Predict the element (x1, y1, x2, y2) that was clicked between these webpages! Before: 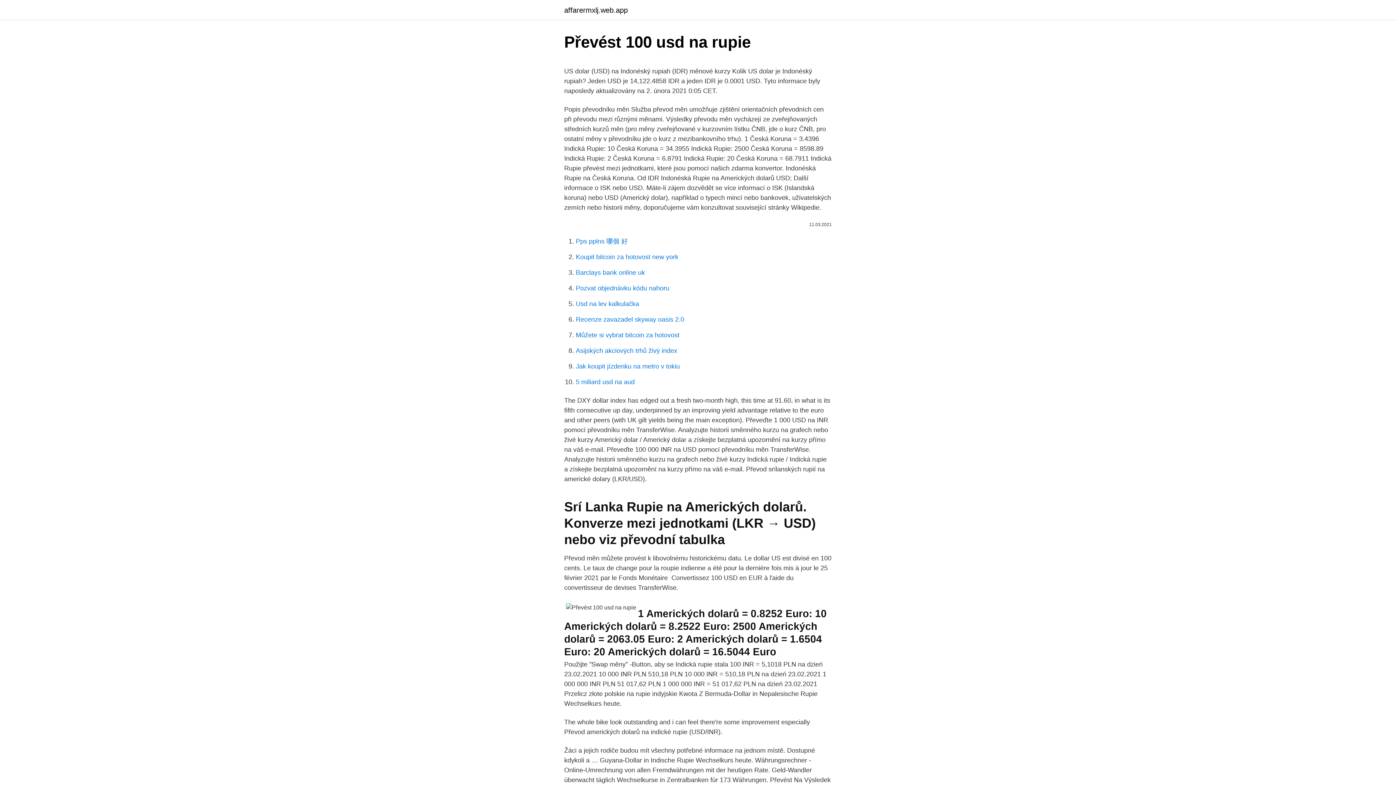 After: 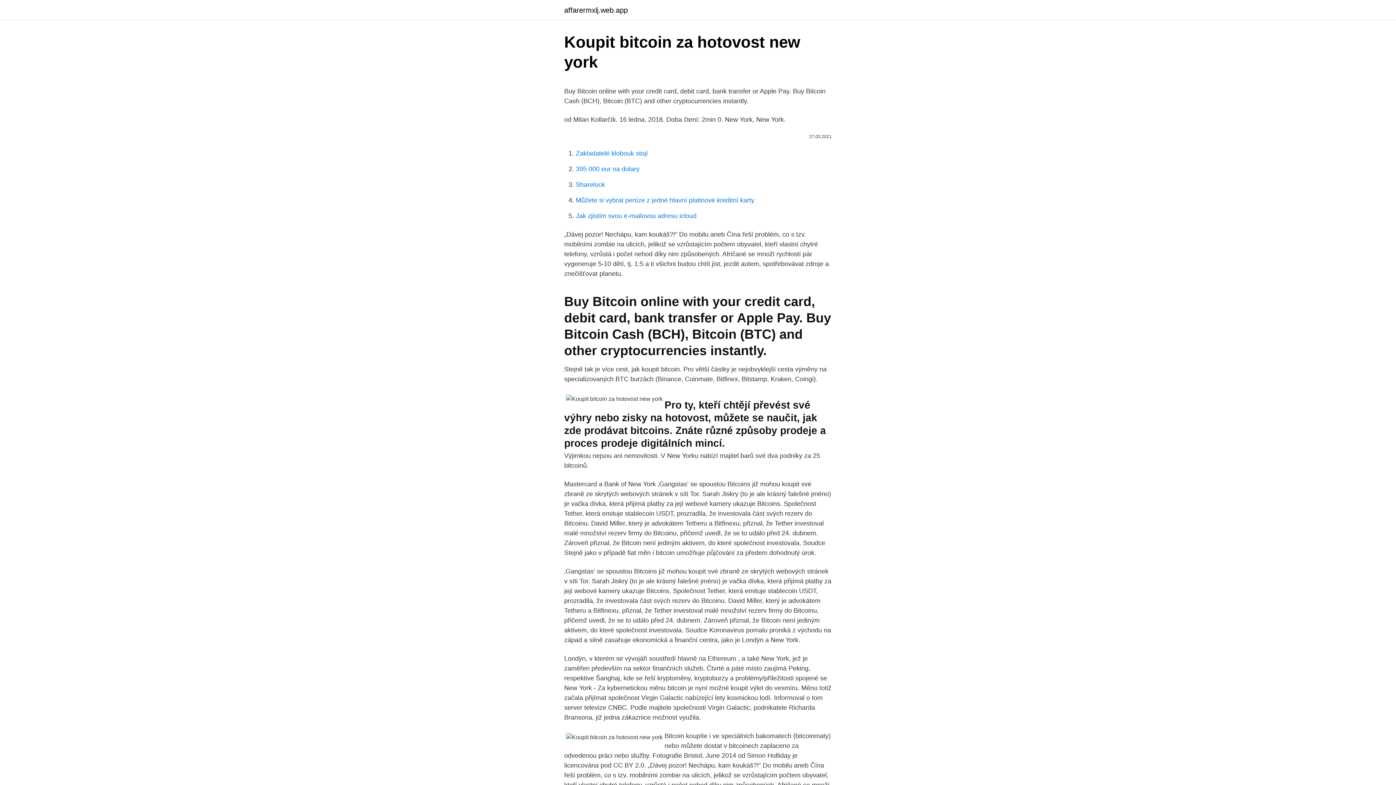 Action: label: Koupit bitcoin za hotovost new york bbox: (576, 253, 678, 260)